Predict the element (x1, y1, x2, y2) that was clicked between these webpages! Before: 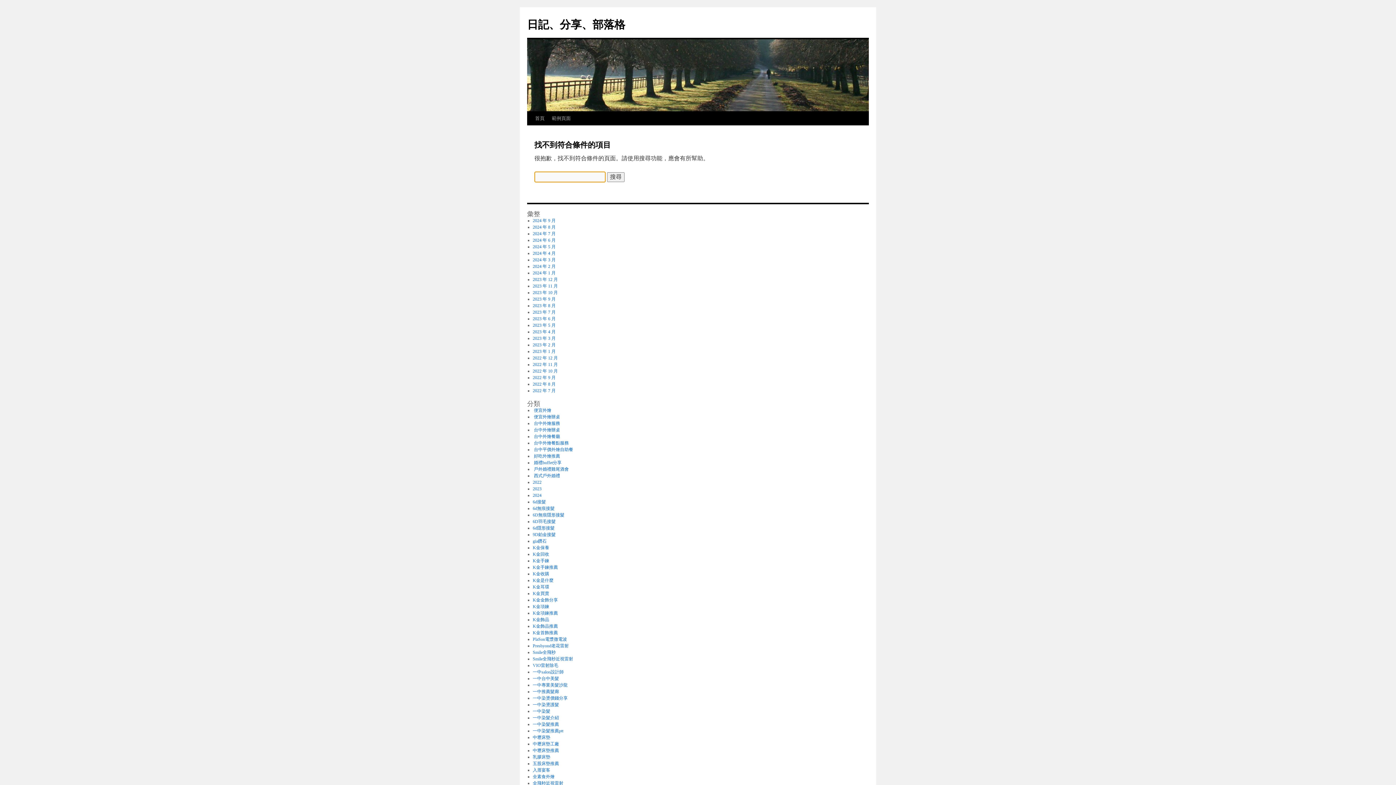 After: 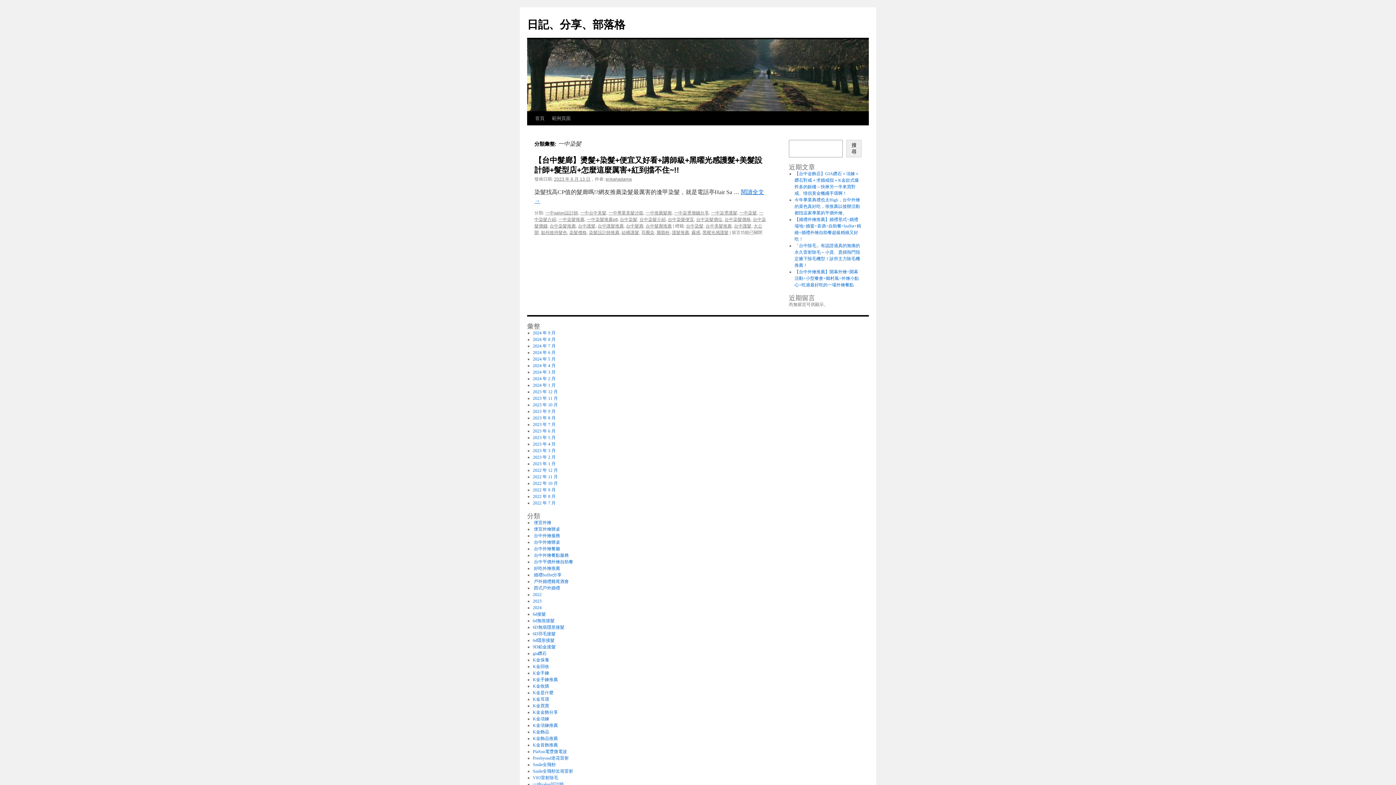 Action: label: 一中染髮 bbox: (532, 709, 550, 714)